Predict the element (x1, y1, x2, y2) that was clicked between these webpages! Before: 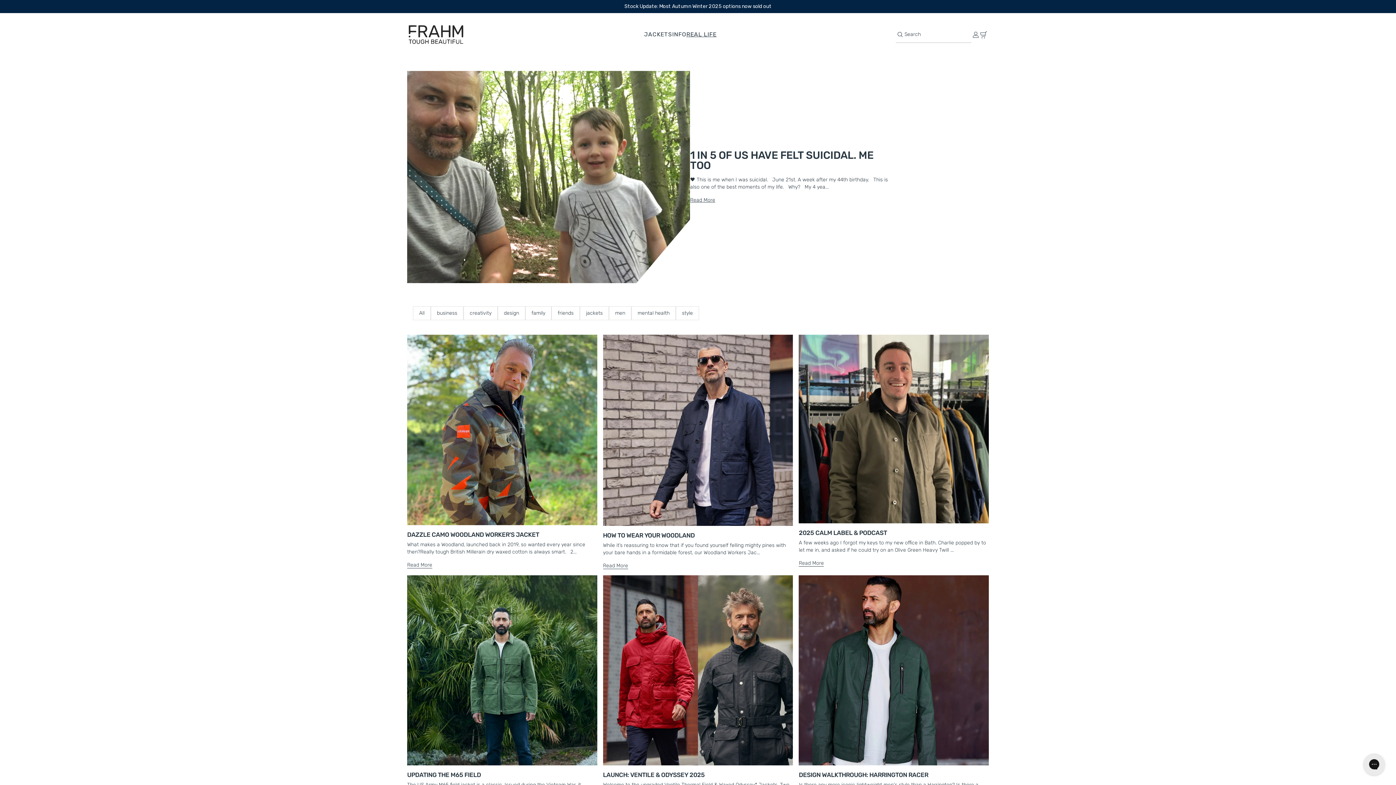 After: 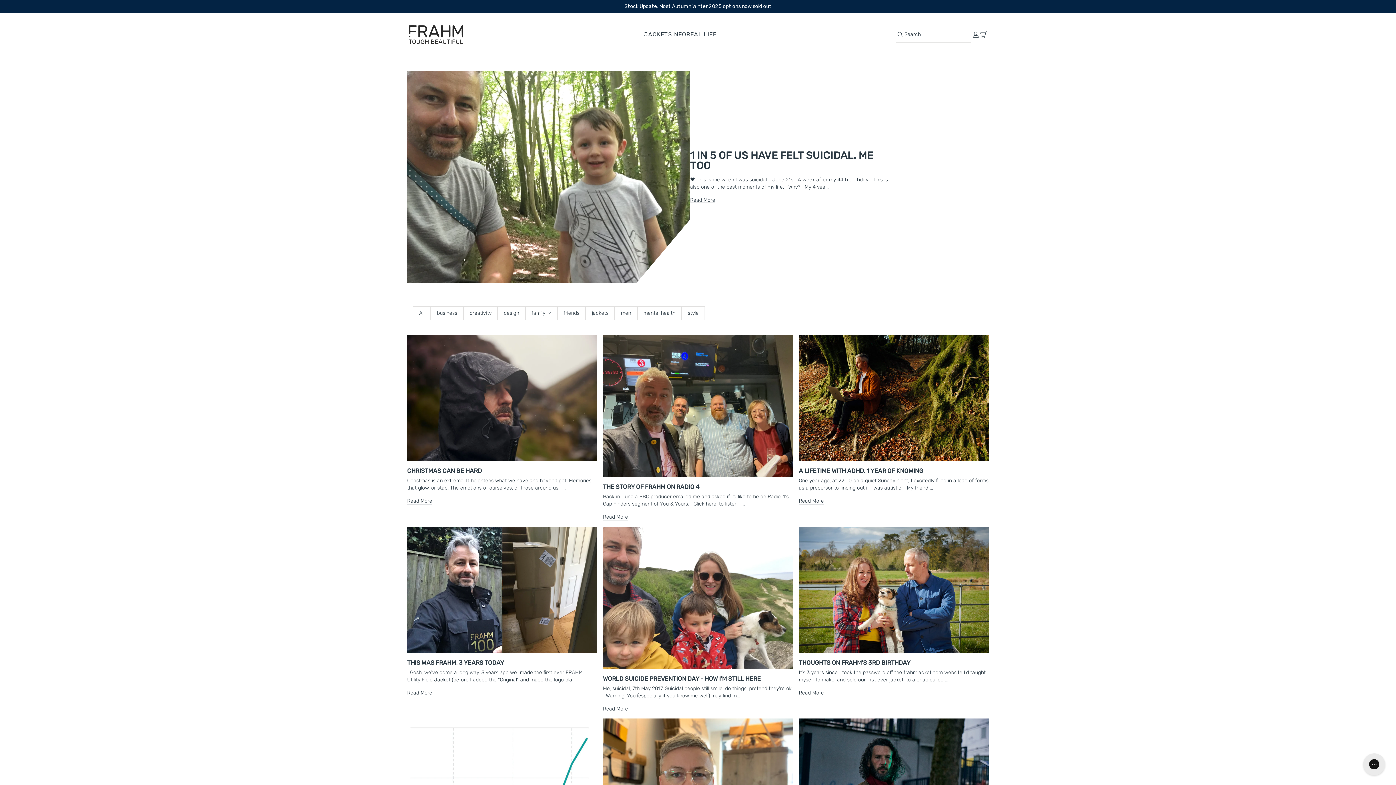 Action: bbox: (531, 309, 545, 317) label: family